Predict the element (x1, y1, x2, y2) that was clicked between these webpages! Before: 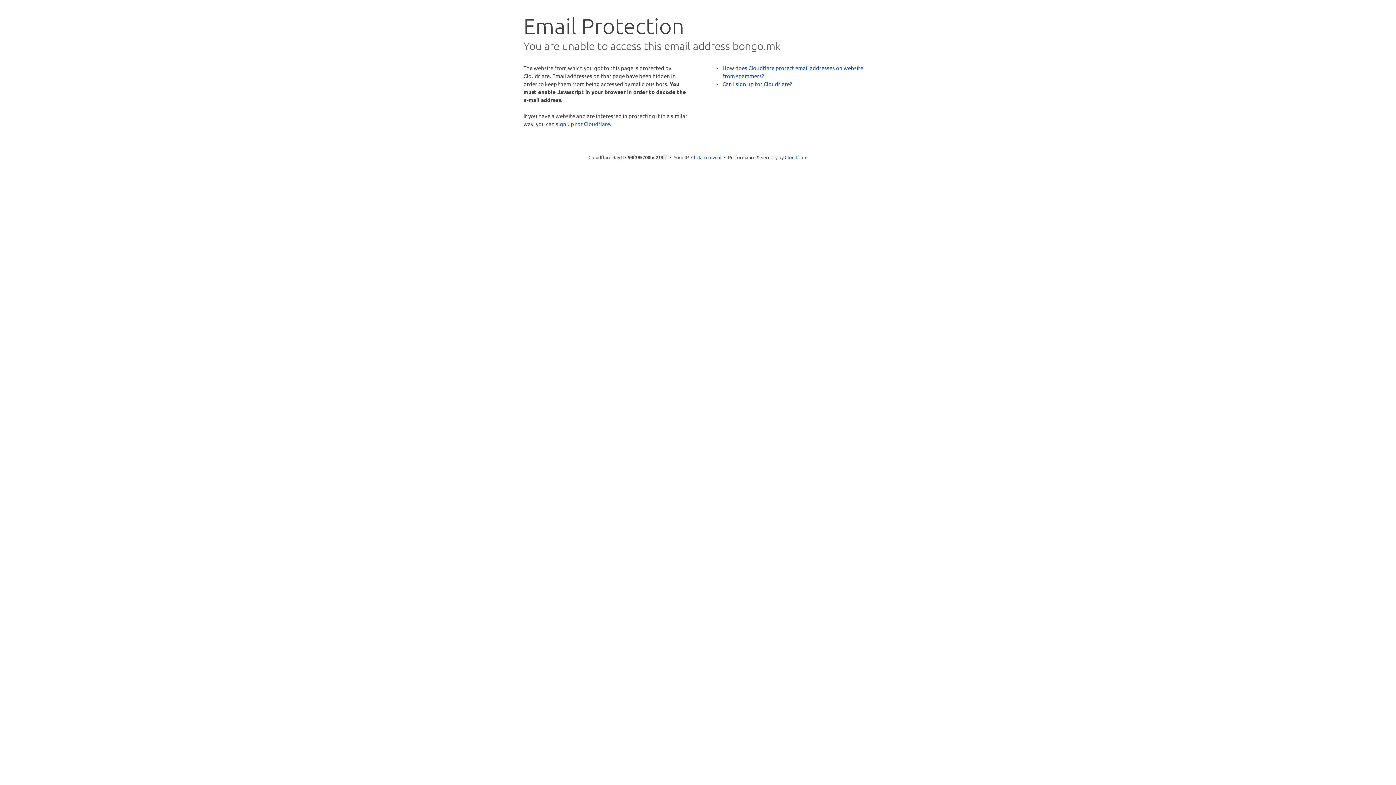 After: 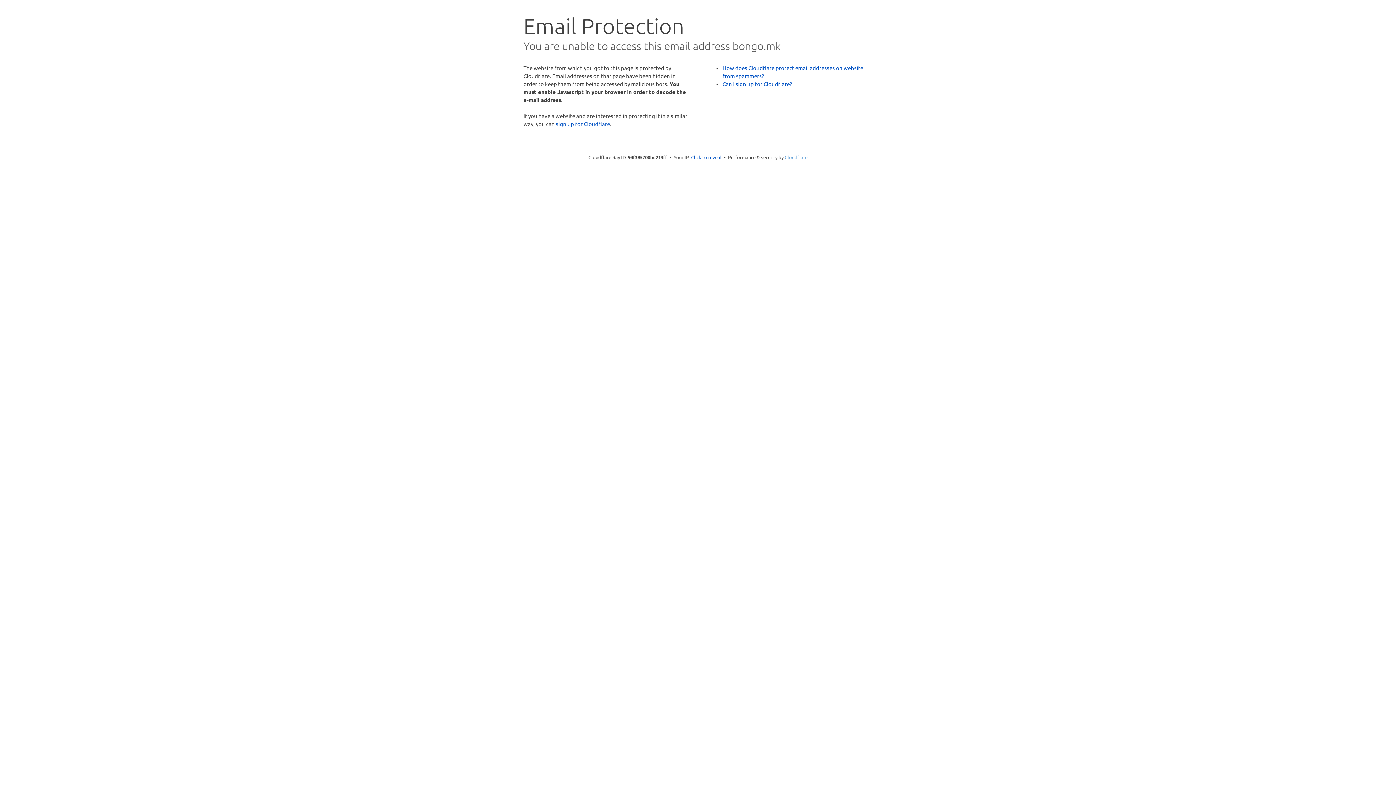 Action: label: Cloudflare bbox: (784, 154, 807, 160)